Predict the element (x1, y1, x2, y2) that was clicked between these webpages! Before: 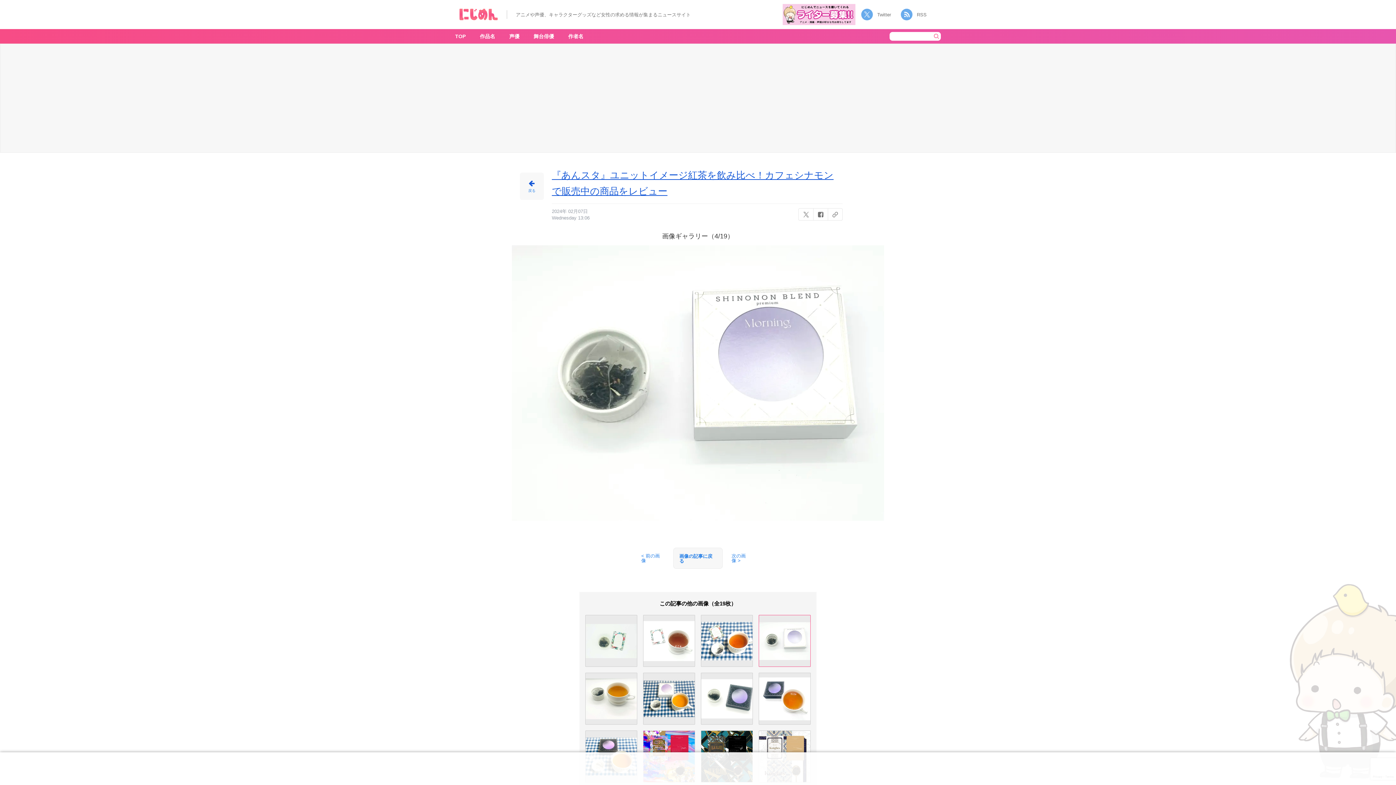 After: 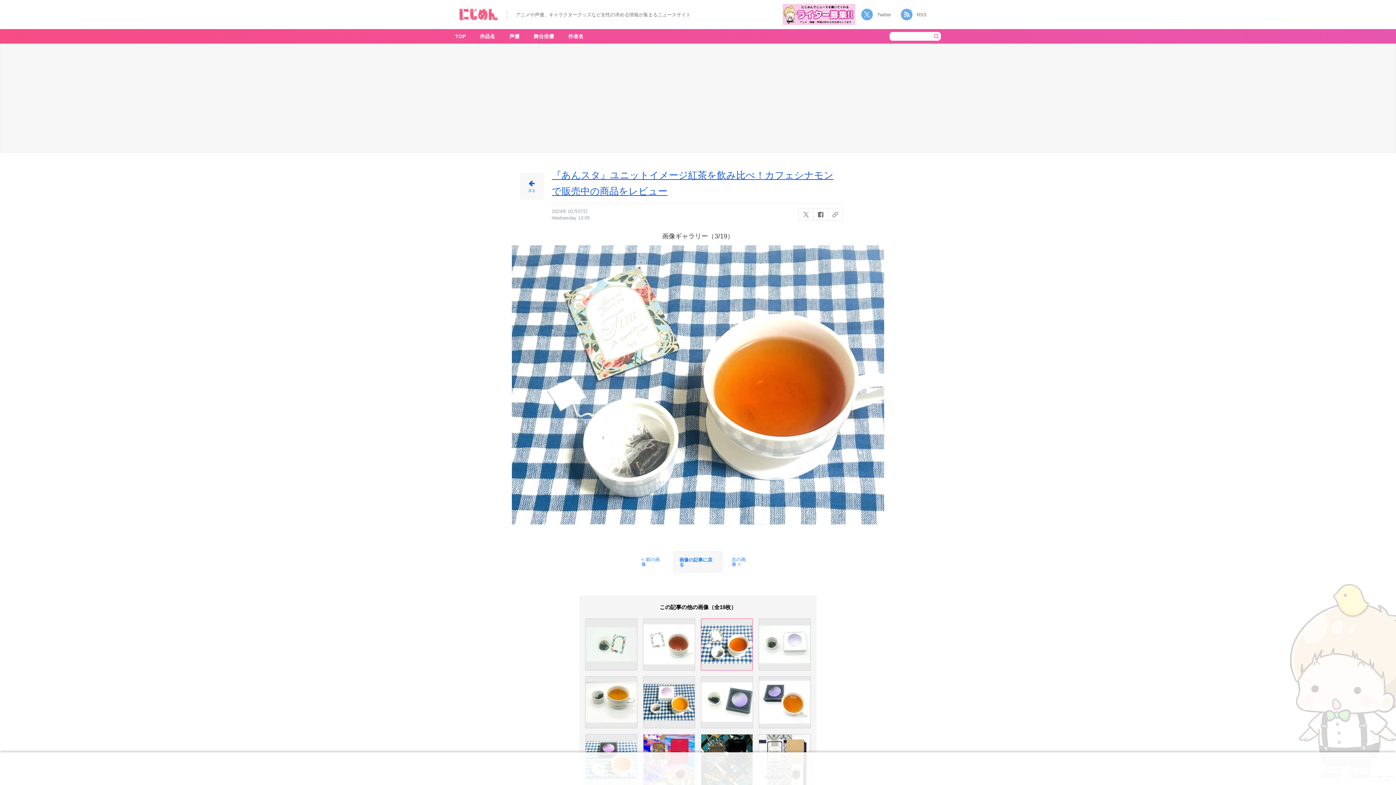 Action: bbox: (701, 663, 753, 667)